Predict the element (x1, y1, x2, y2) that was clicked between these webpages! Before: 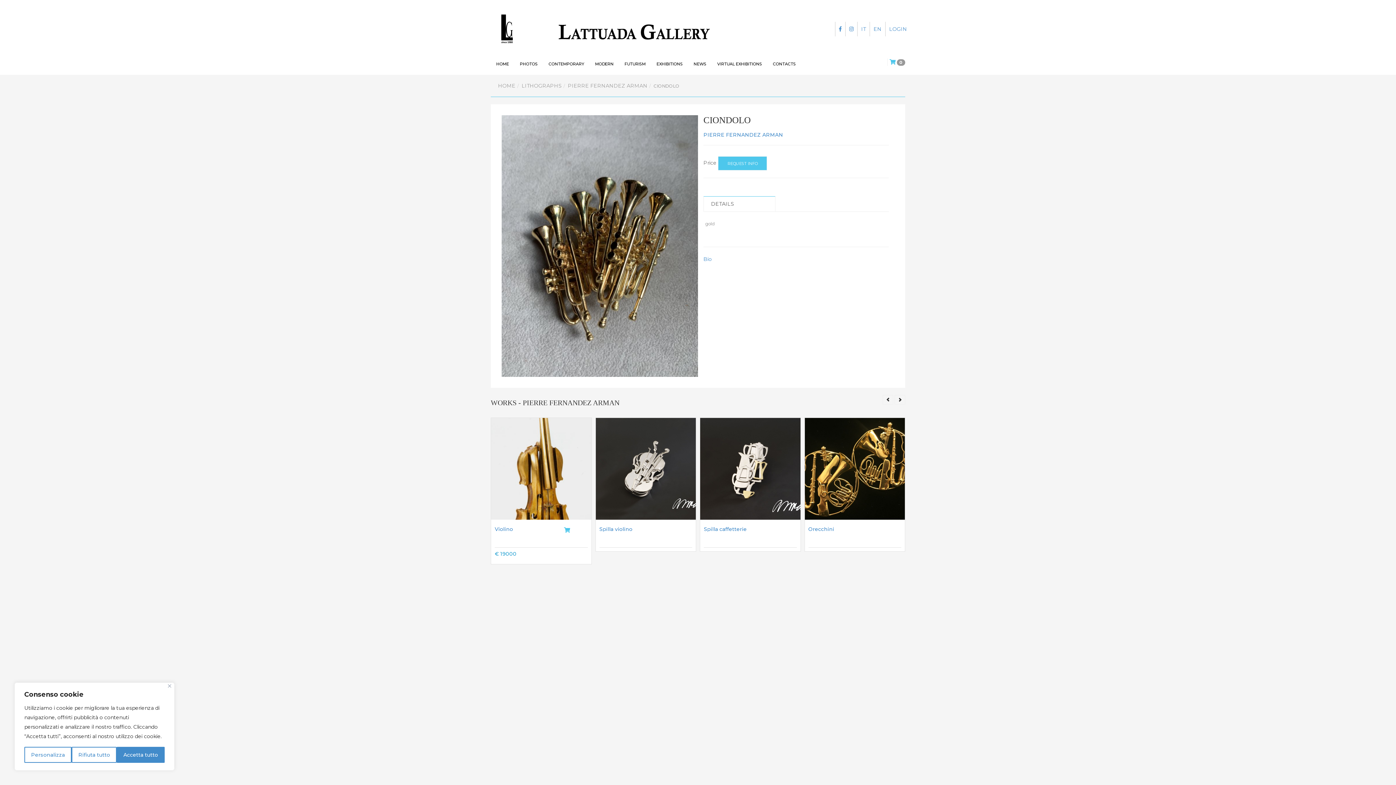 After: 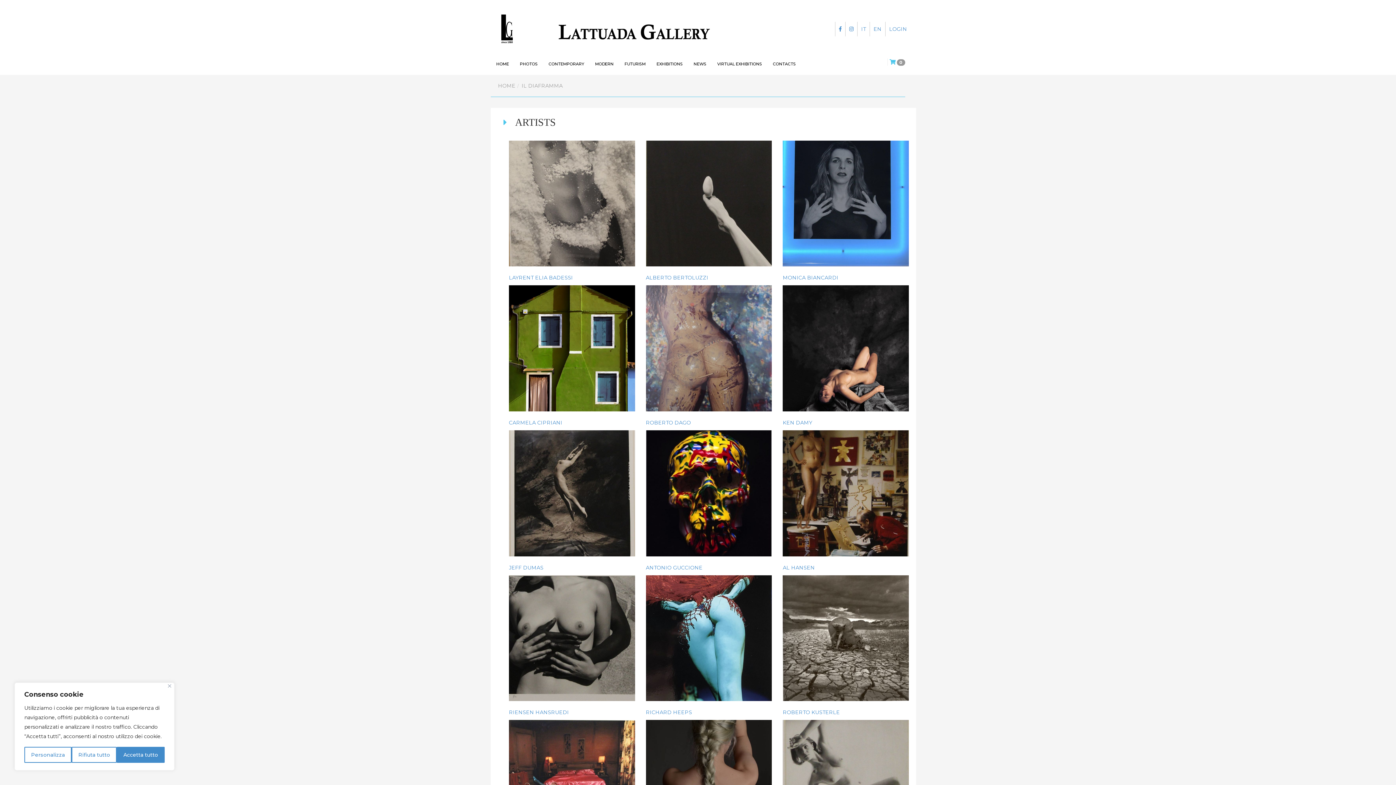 Action: bbox: (514, 54, 543, 72) label: PHOTOS